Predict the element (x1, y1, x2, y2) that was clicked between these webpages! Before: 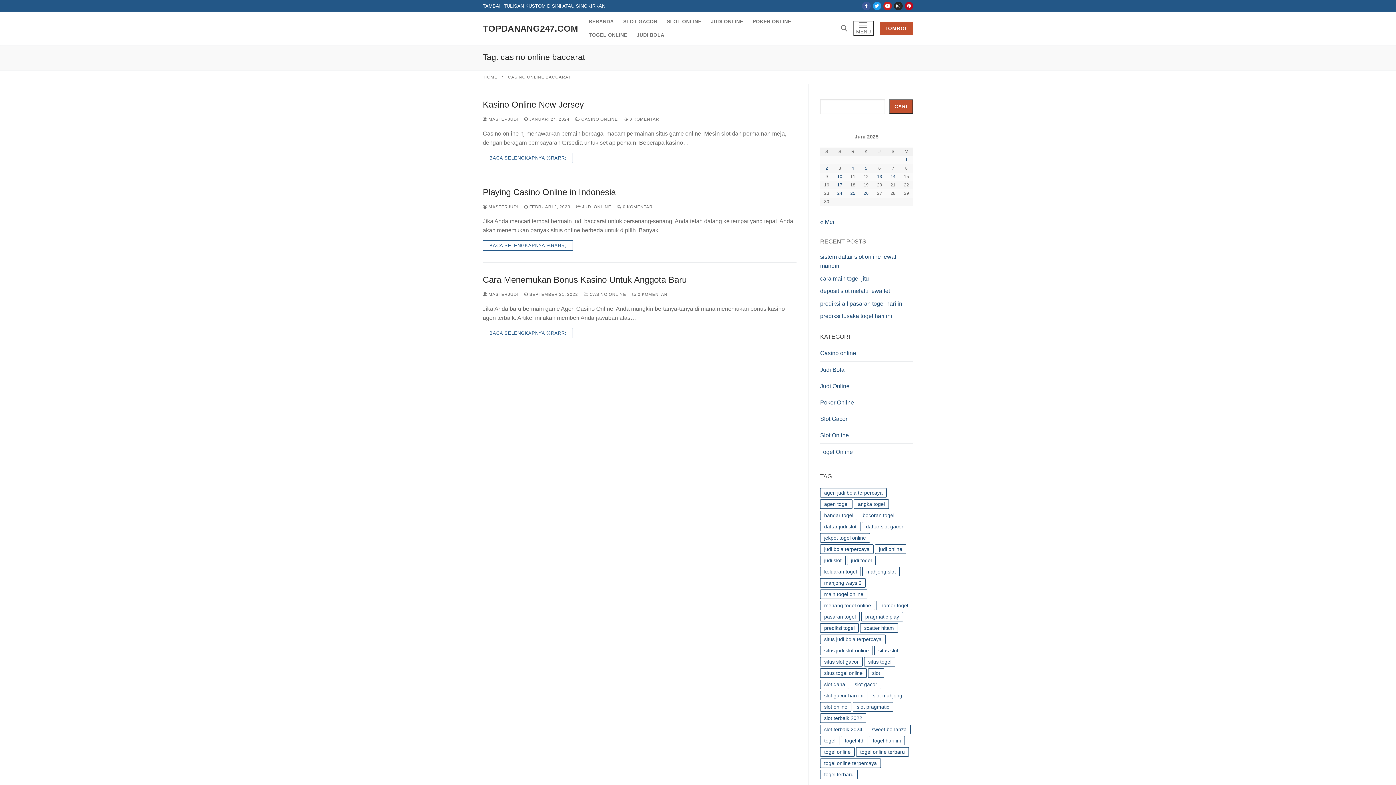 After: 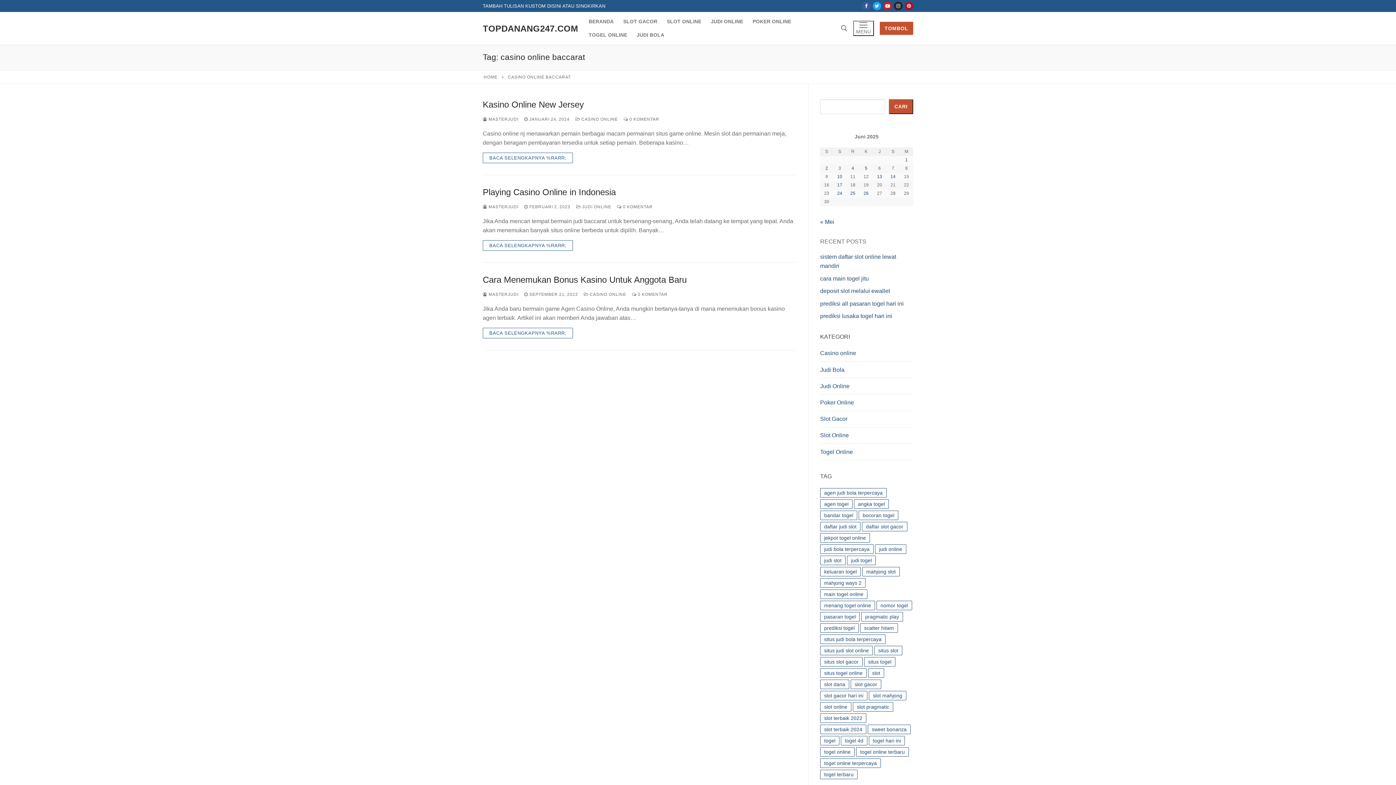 Action: bbox: (904, 1, 913, 10) label: Pinterest